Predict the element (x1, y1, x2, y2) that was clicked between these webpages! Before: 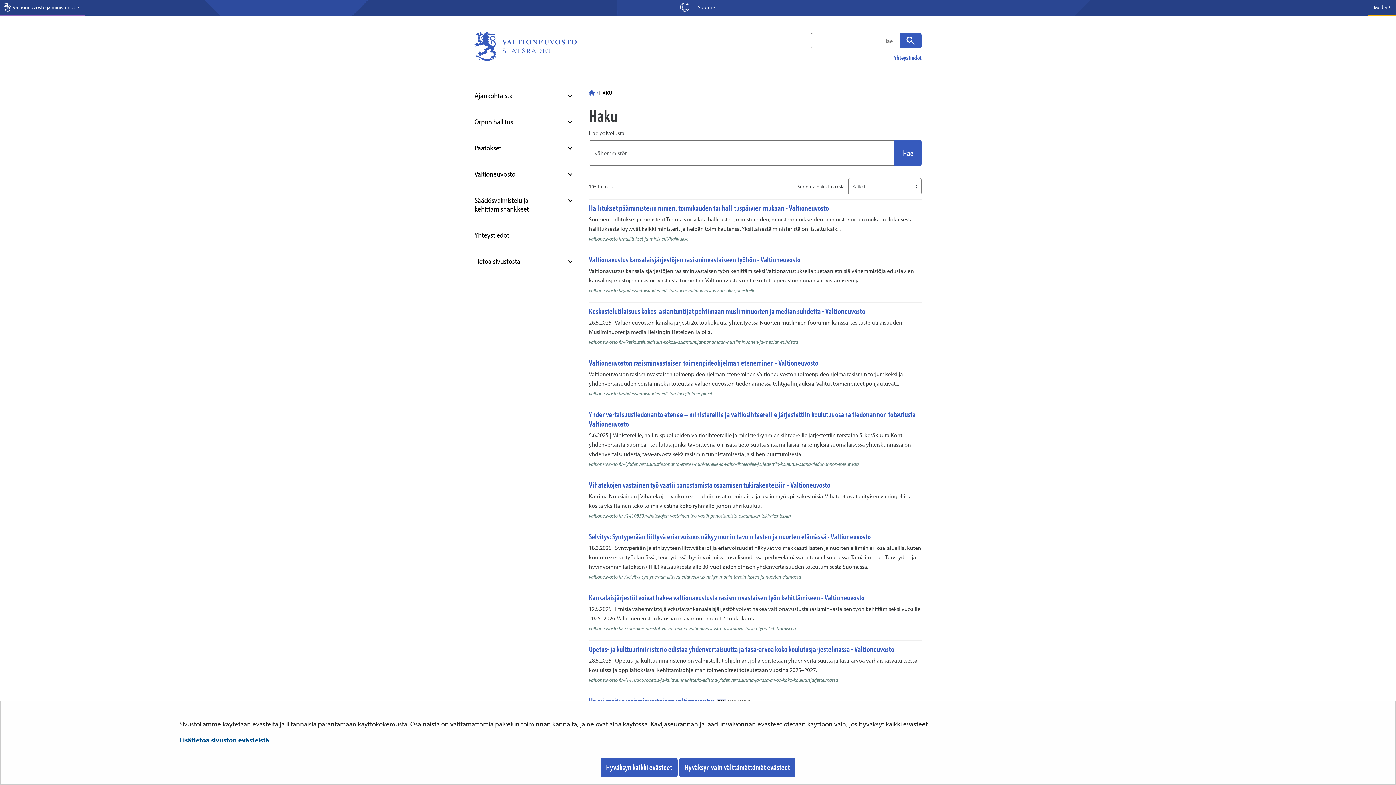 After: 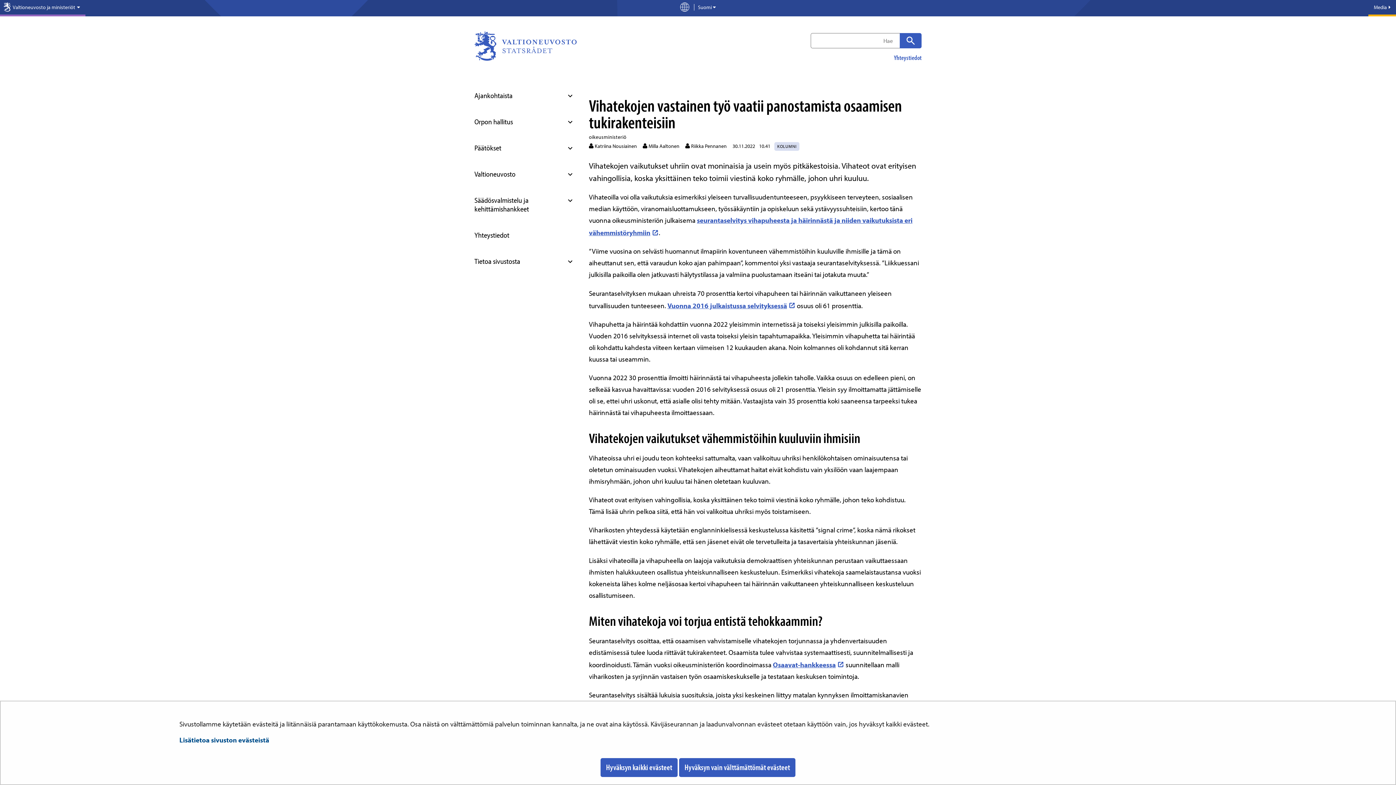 Action: bbox: (589, 480, 830, 490) label: Vihatekojen vastainen työ vaatii panostamista osaamisen tukirakenteisiin - Valtioneuvosto